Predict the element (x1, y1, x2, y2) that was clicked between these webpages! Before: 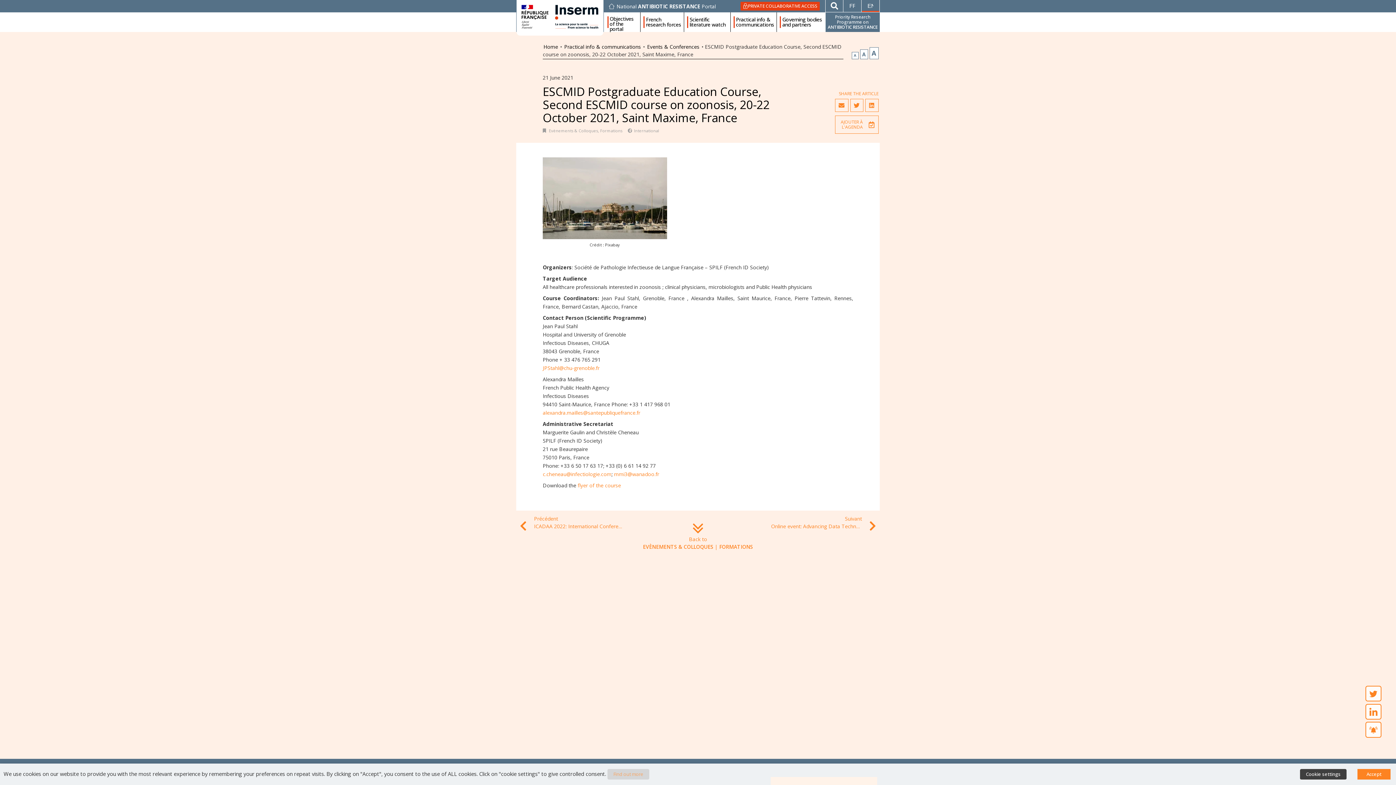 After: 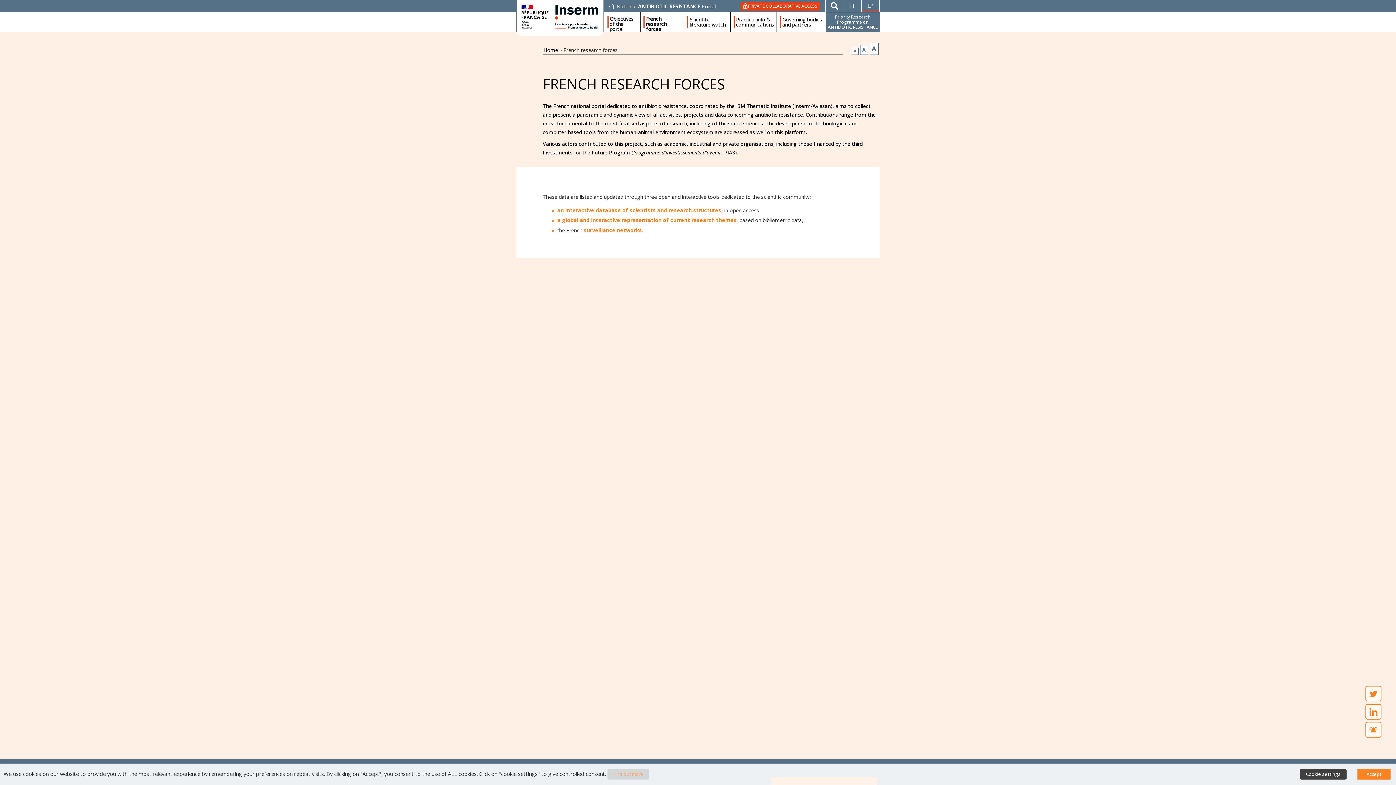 Action: bbox: (646, 16, 682, 28) label: French research forces